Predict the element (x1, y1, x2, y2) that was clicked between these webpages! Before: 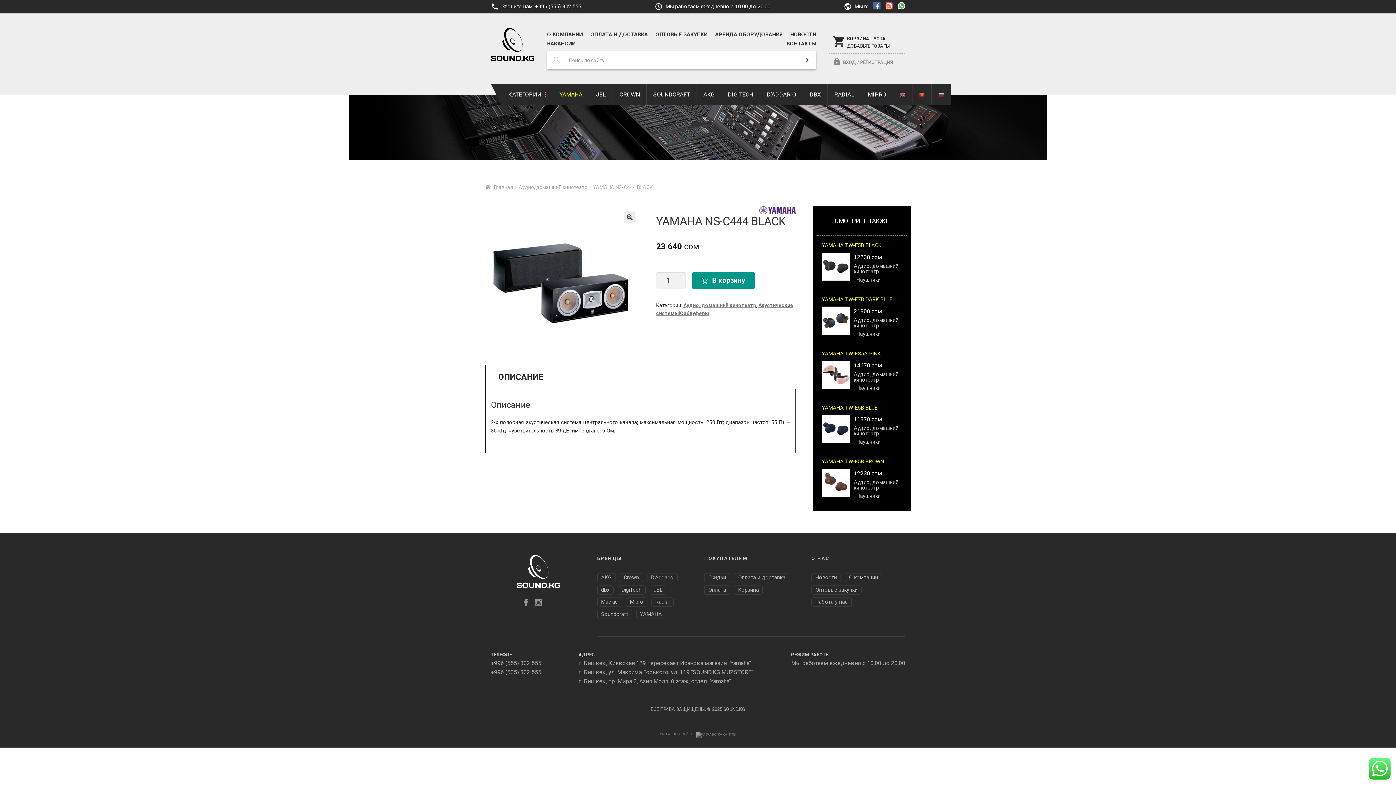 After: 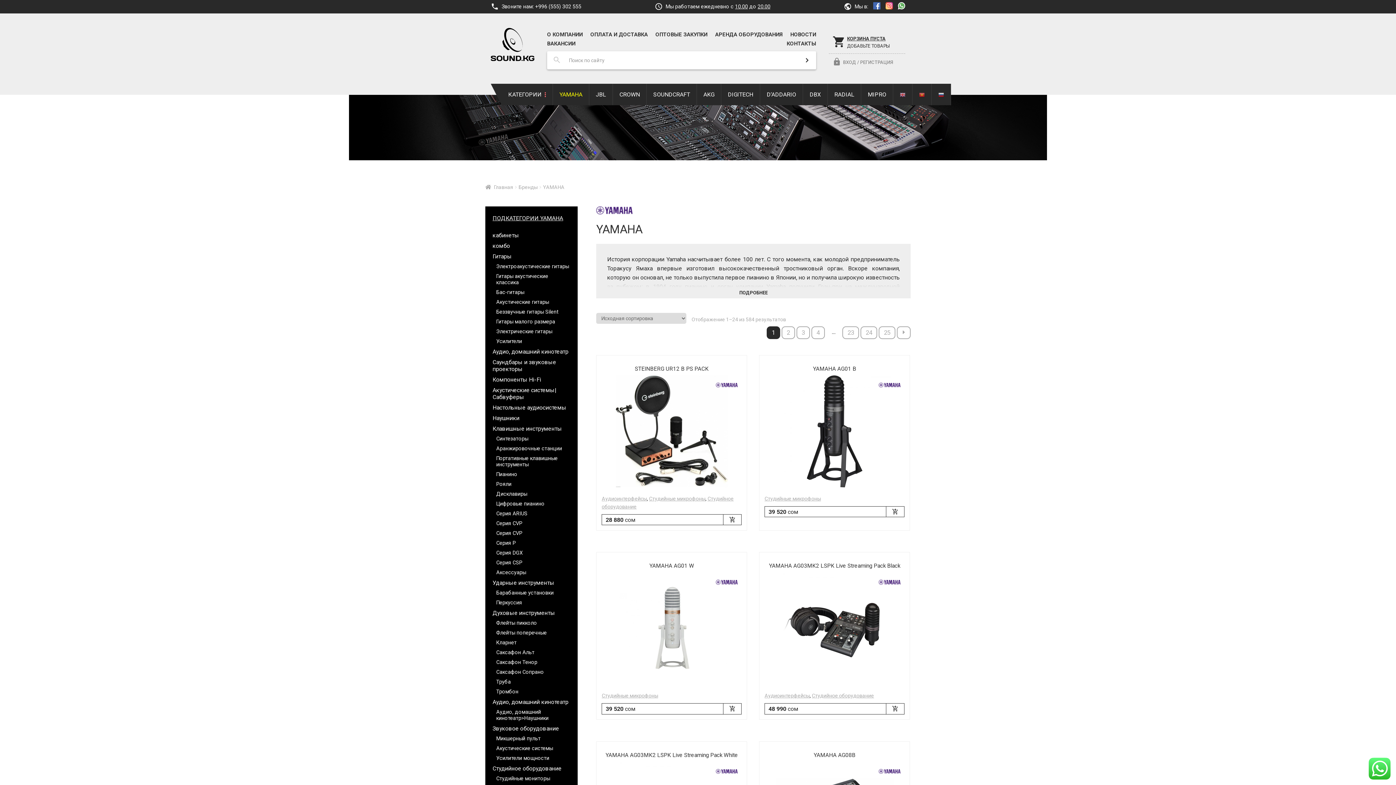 Action: bbox: (636, 610, 666, 619) label: YAMAHA